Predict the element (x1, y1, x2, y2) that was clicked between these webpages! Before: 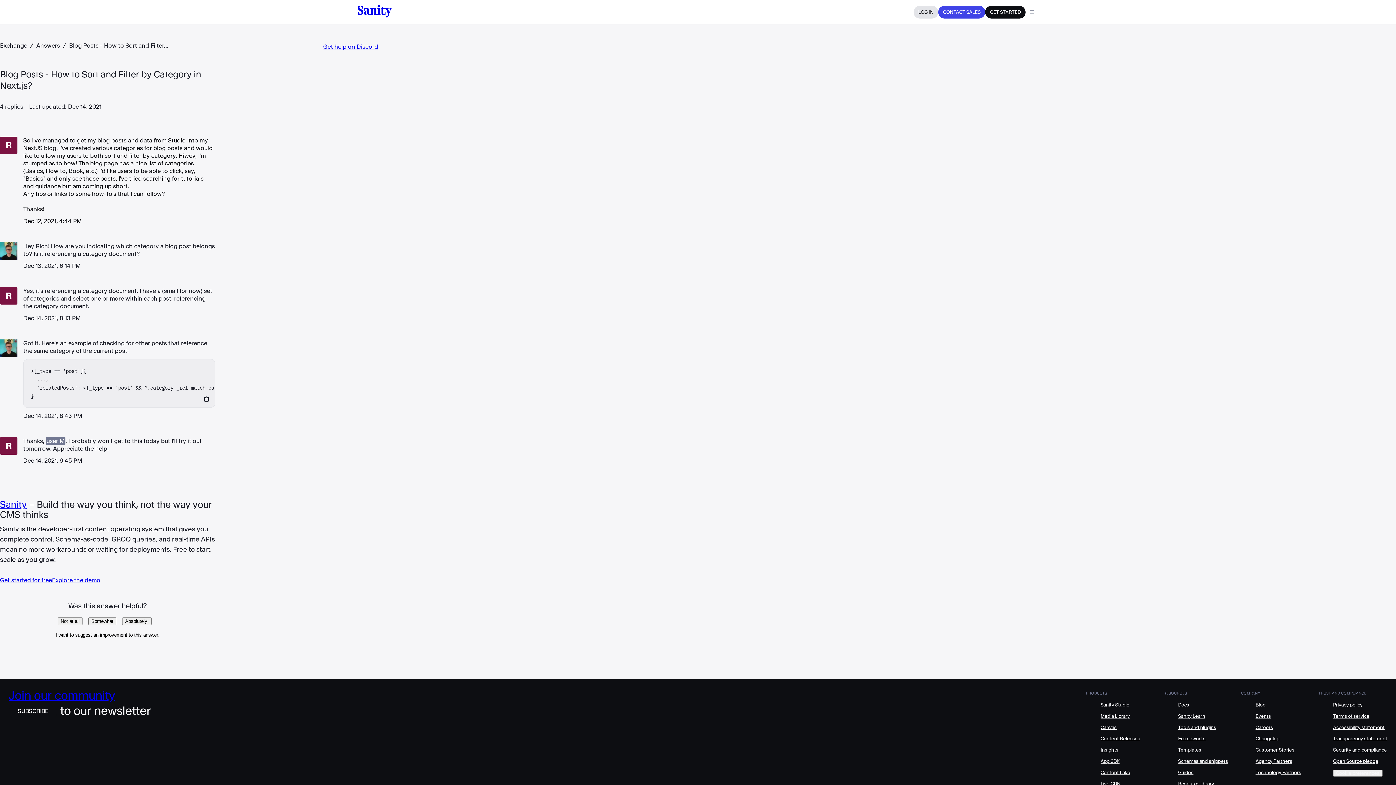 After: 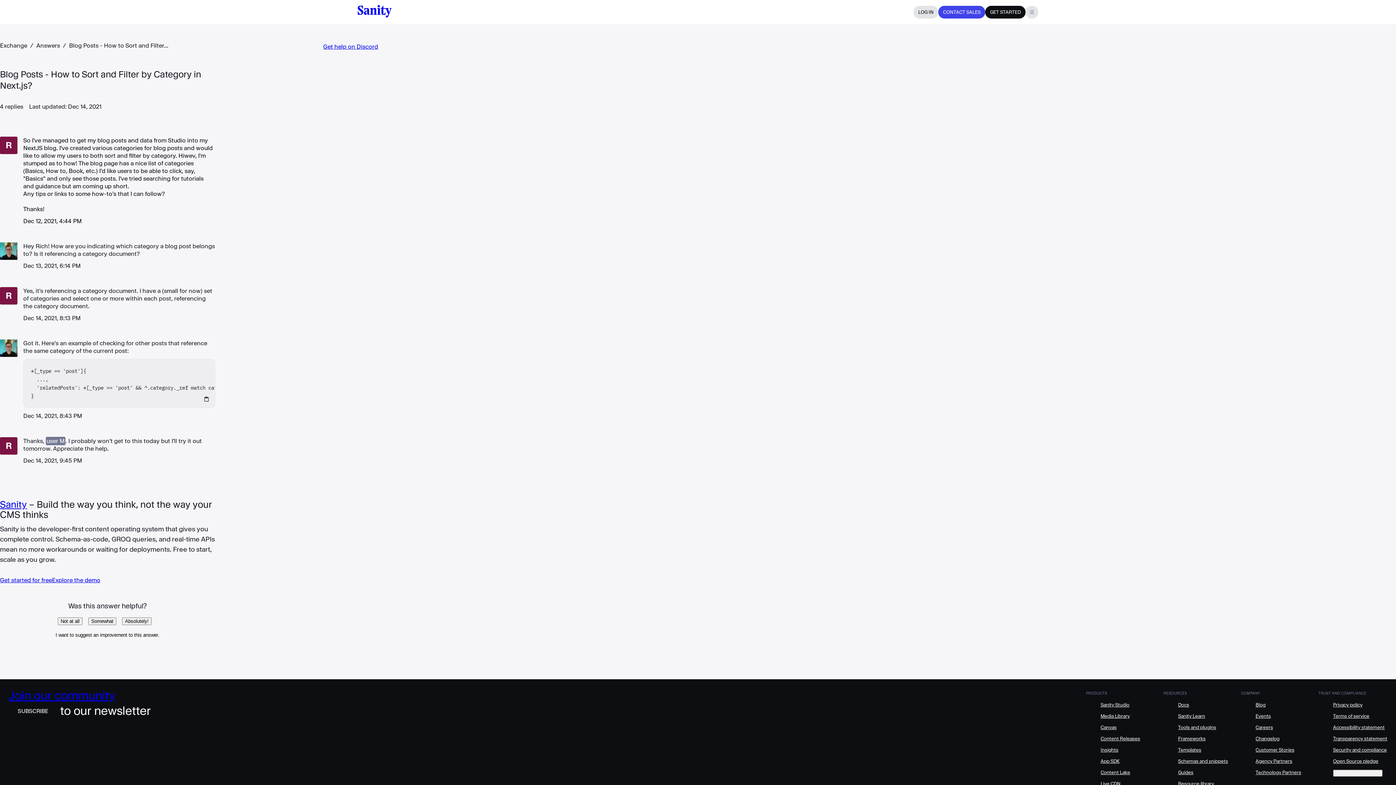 Action: bbox: (1025, 5, 1038, 18) label: Open menu